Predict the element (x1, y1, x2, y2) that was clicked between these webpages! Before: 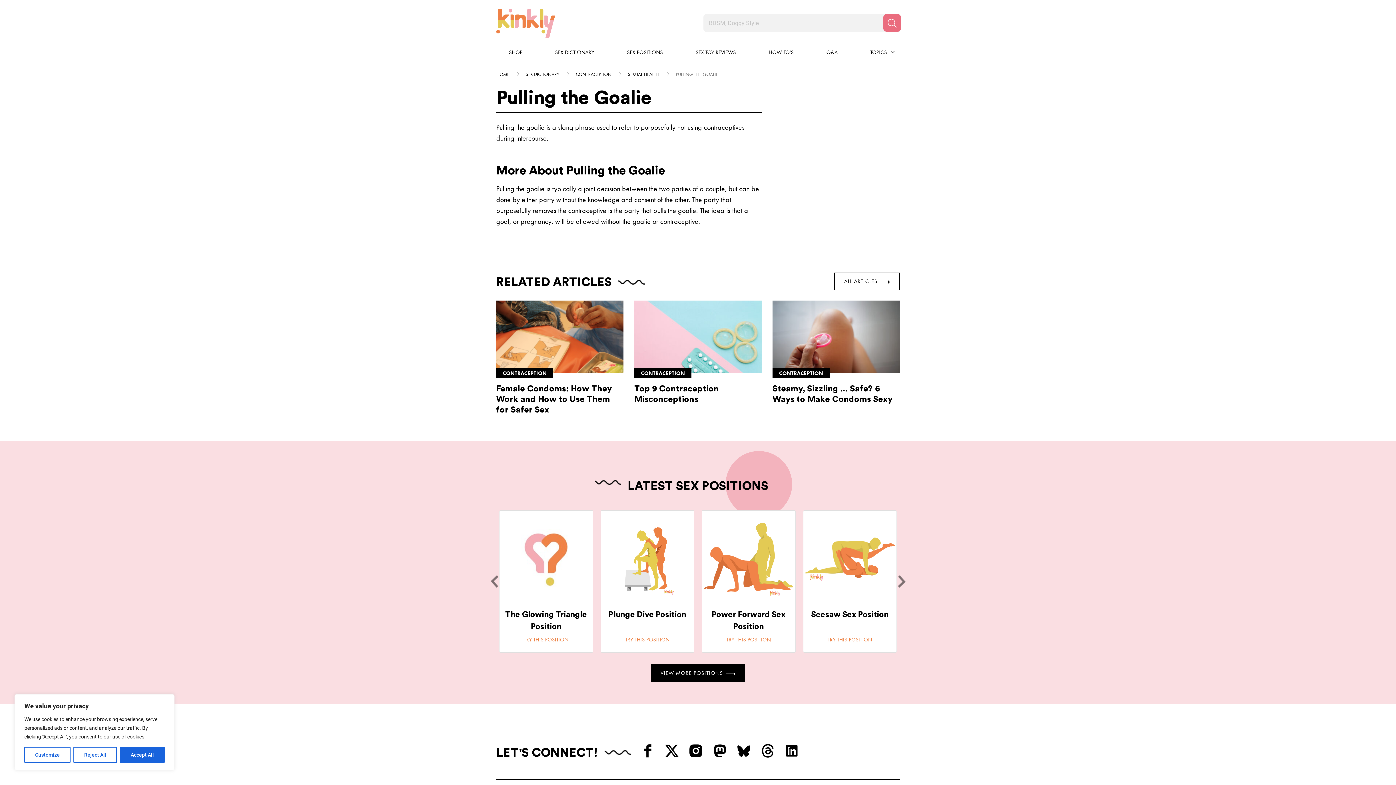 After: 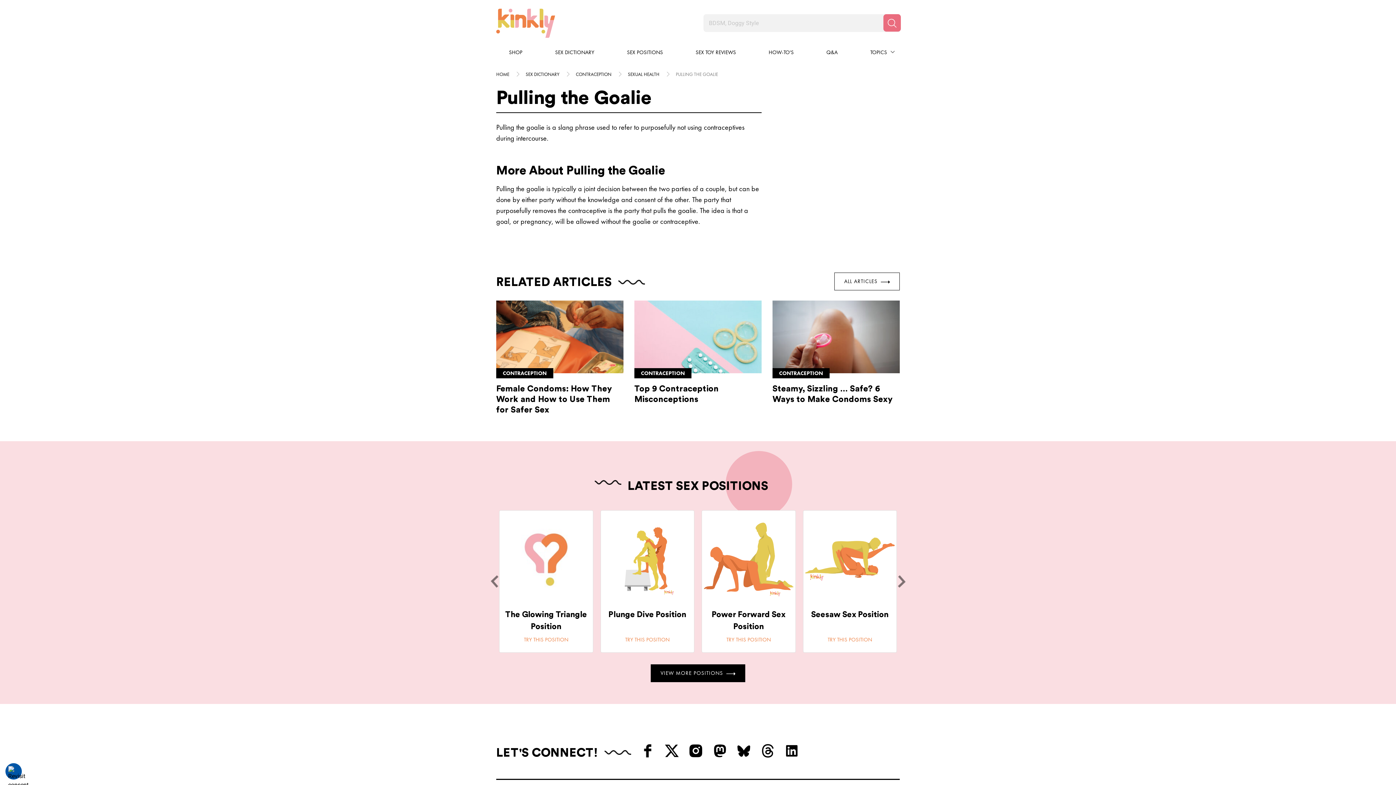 Action: label: Accept All bbox: (120, 747, 164, 763)